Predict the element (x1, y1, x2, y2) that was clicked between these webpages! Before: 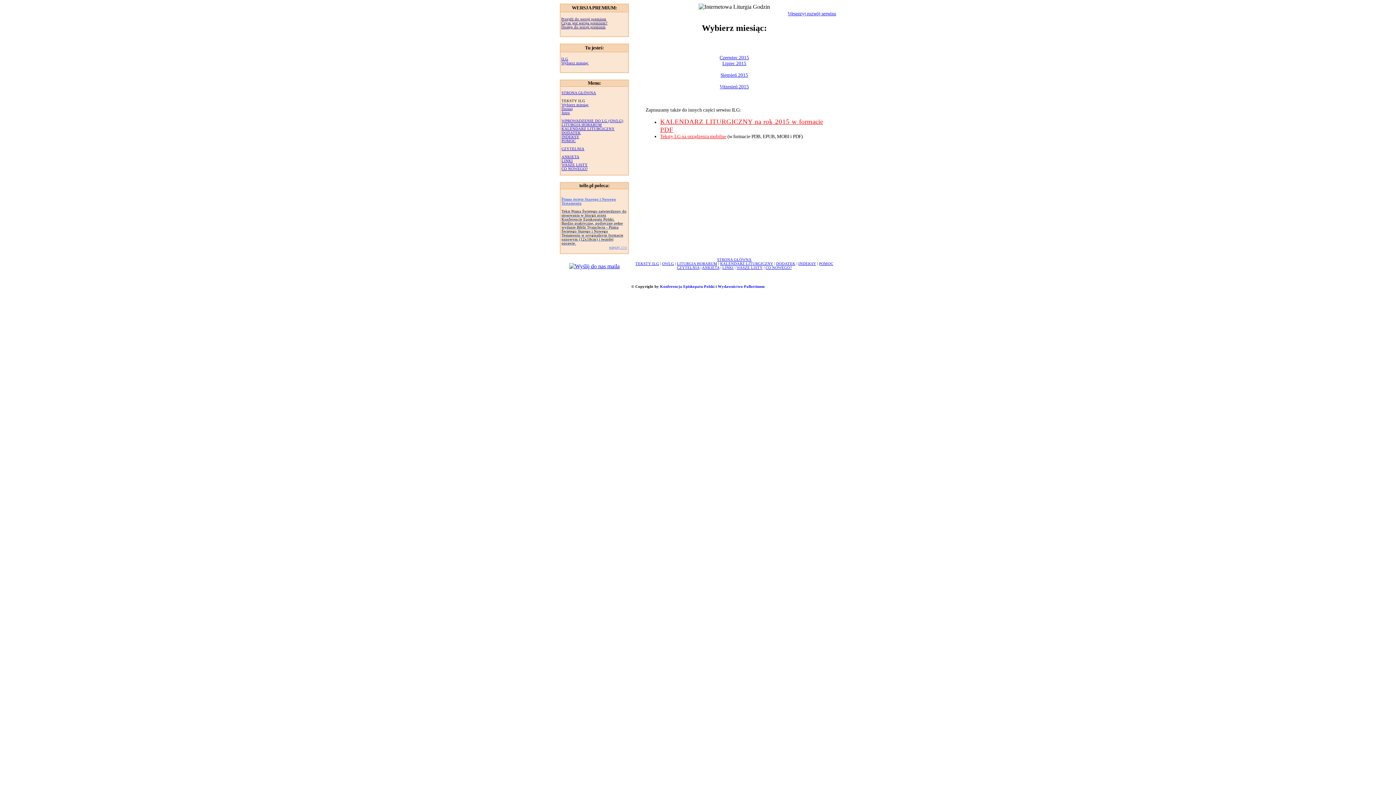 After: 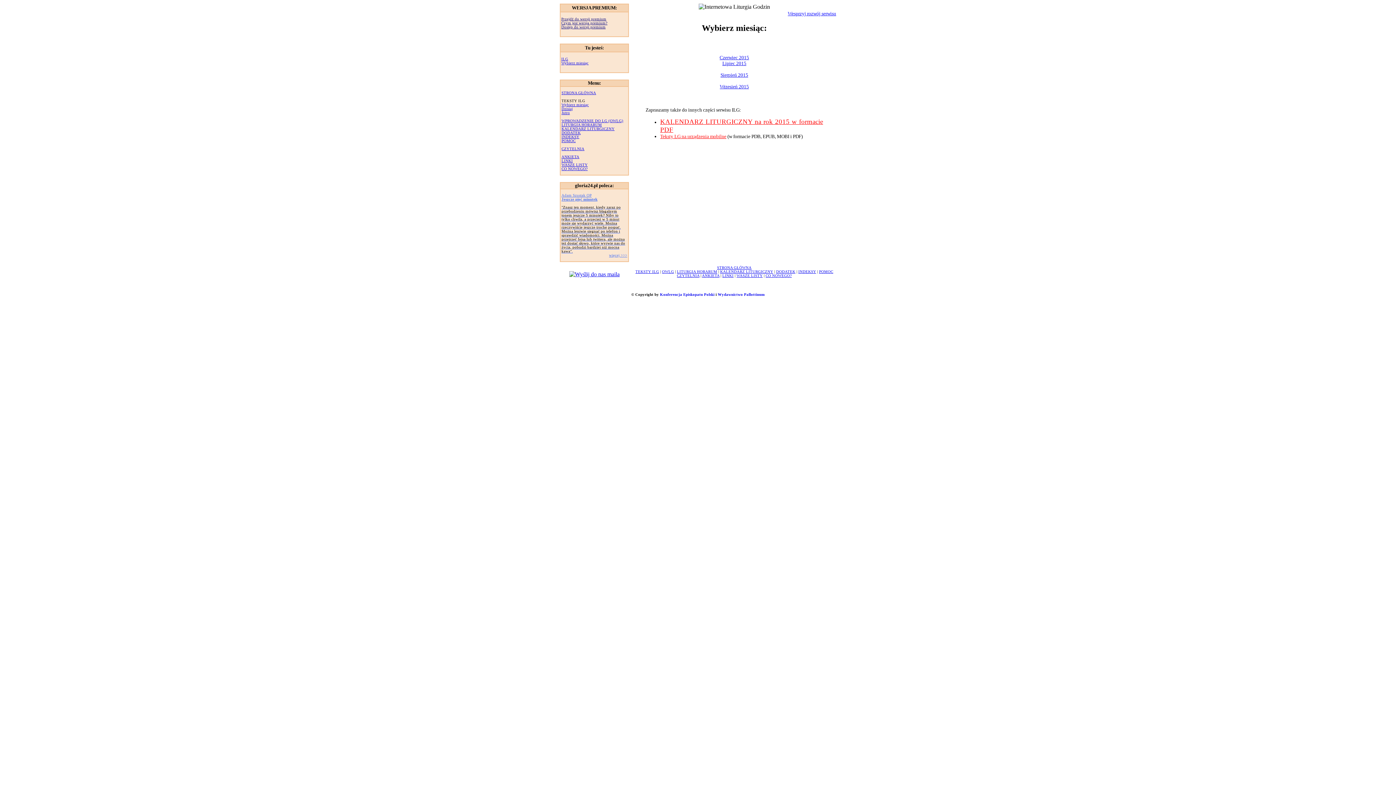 Action: label: LINKI bbox: (722, 265, 733, 269)